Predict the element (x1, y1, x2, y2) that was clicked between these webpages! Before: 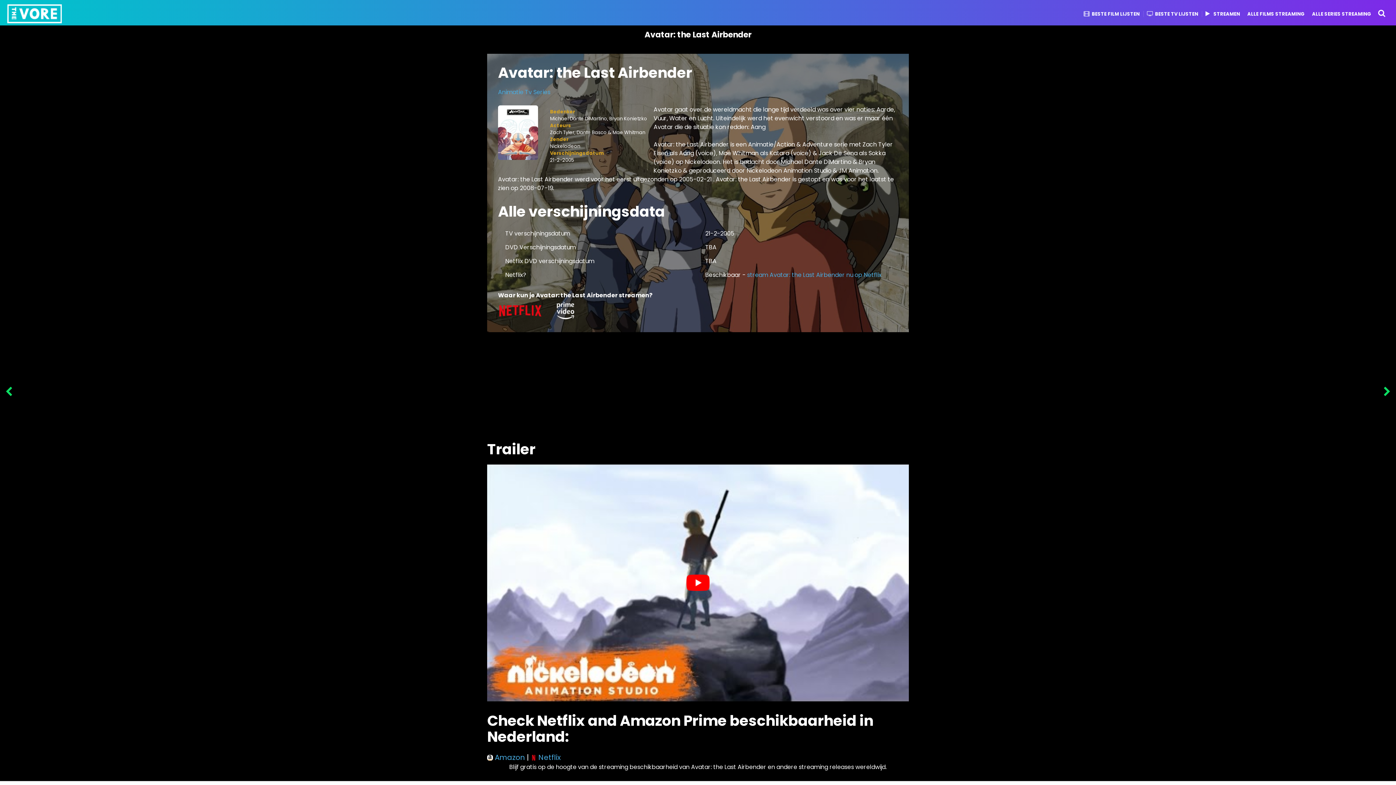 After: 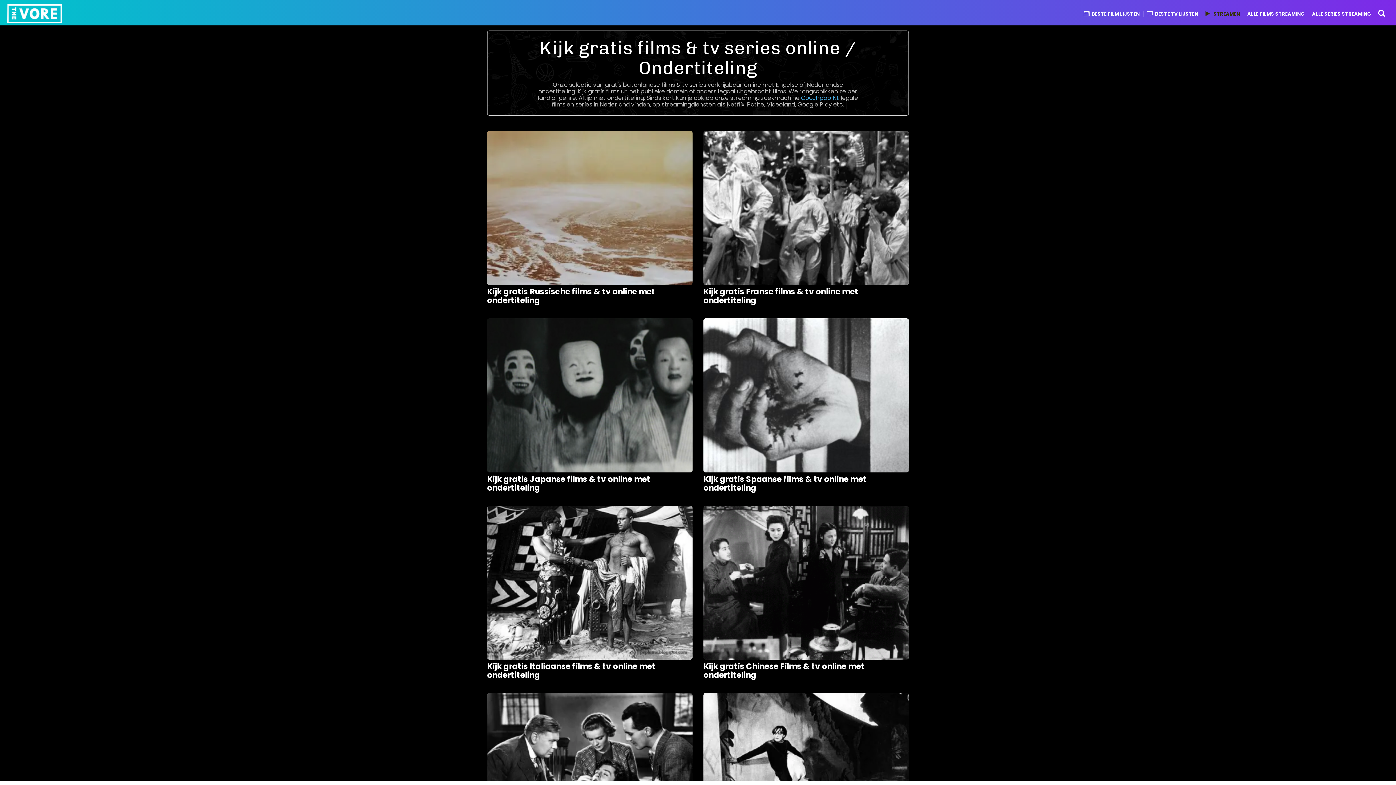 Action: label: STREAMEN bbox: (1205, 10, 1240, 16)